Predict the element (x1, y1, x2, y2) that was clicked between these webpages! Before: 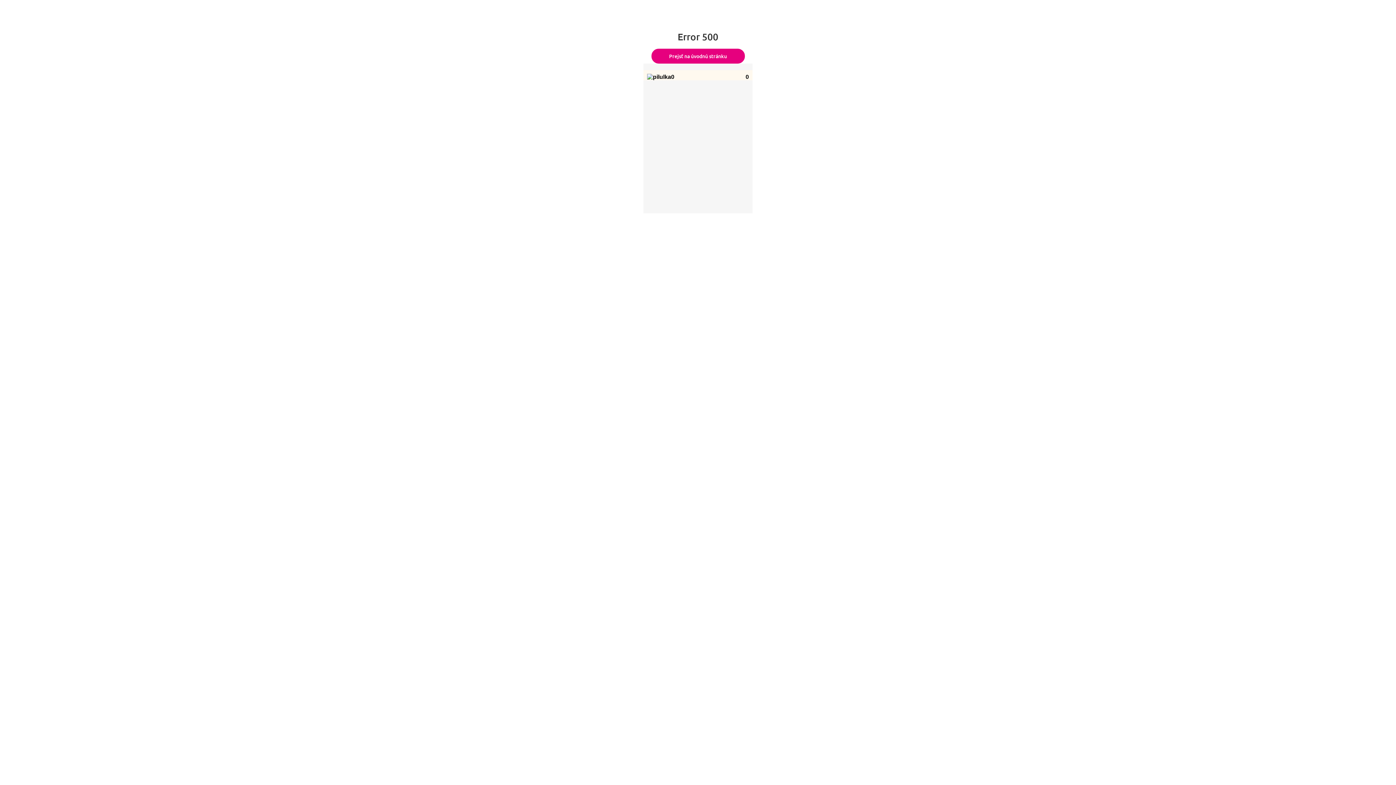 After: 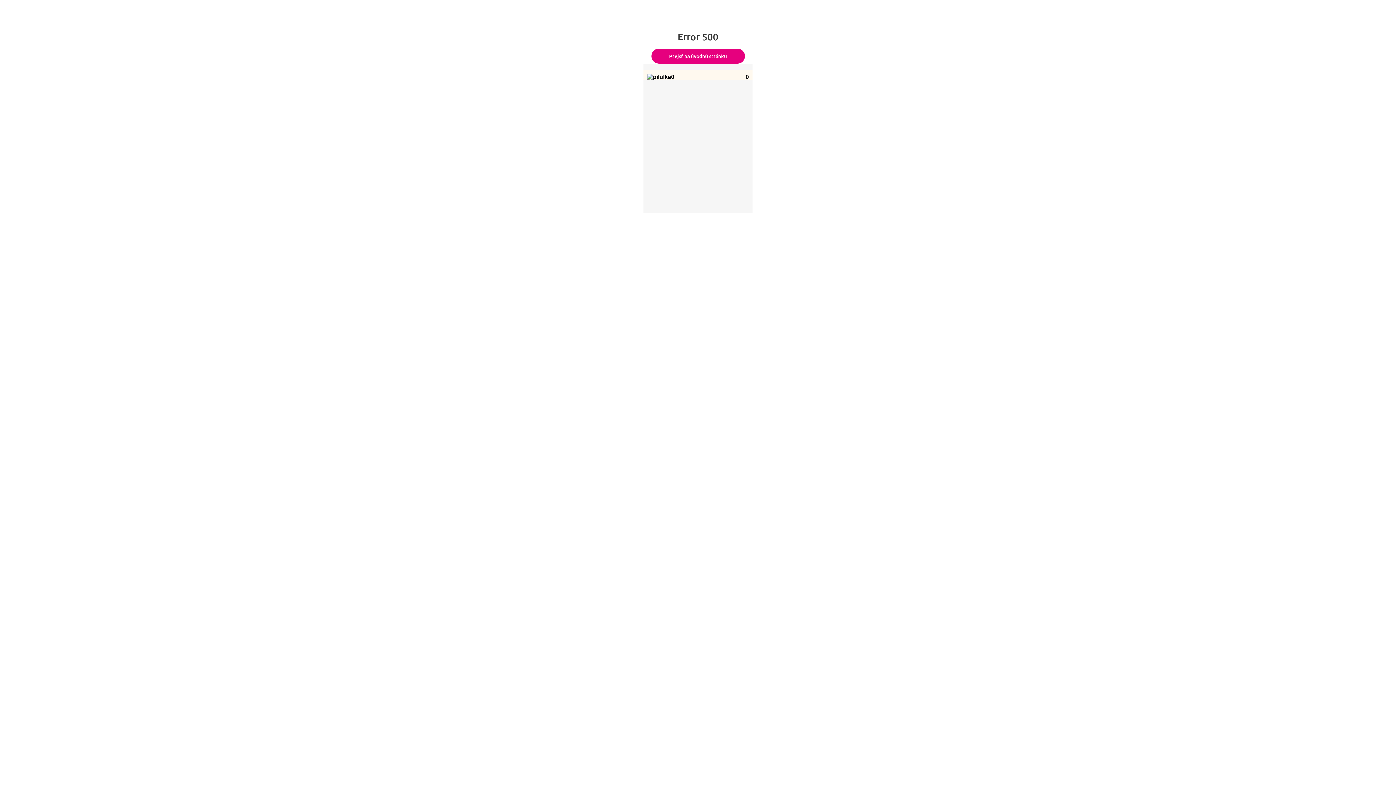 Action: label: Prejsť na úvodnú stránku bbox: (651, 48, 744, 63)